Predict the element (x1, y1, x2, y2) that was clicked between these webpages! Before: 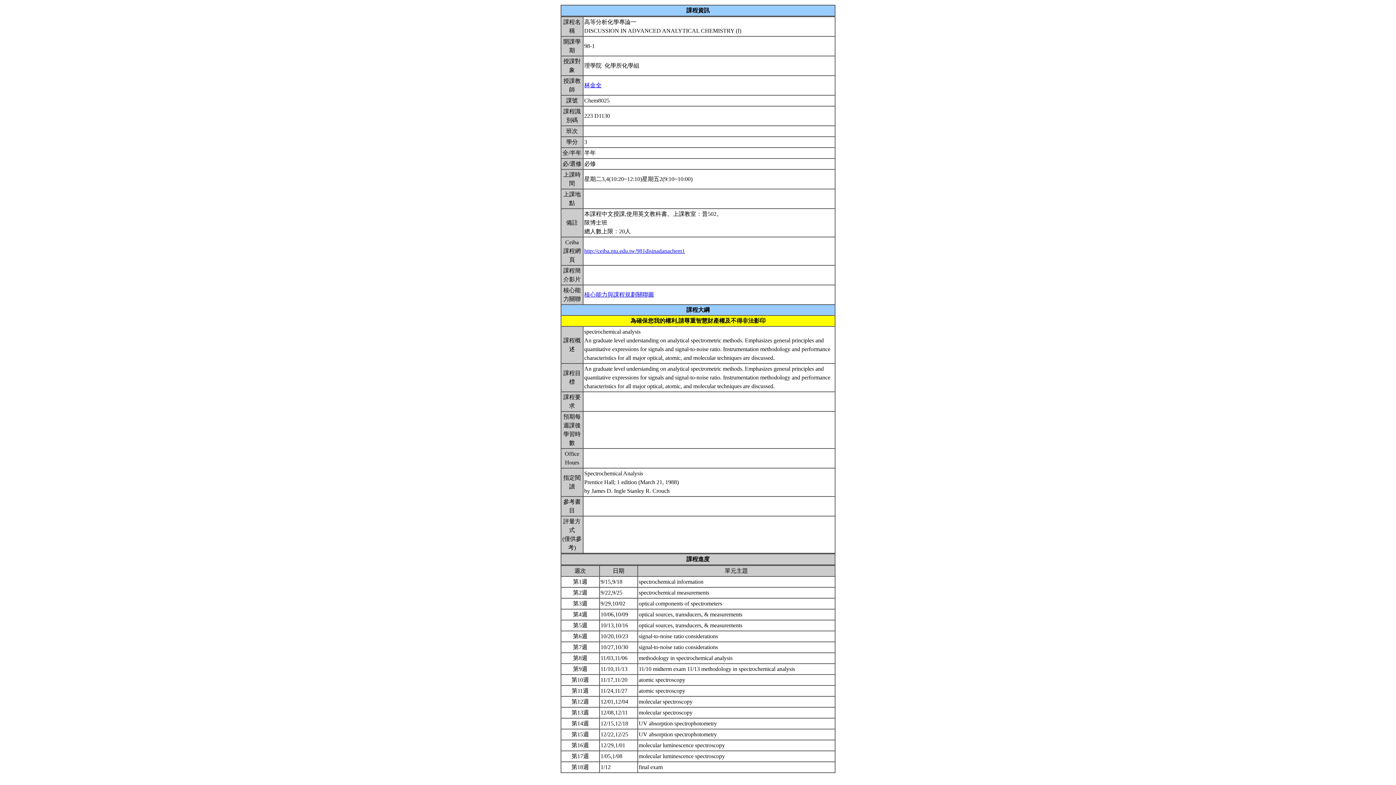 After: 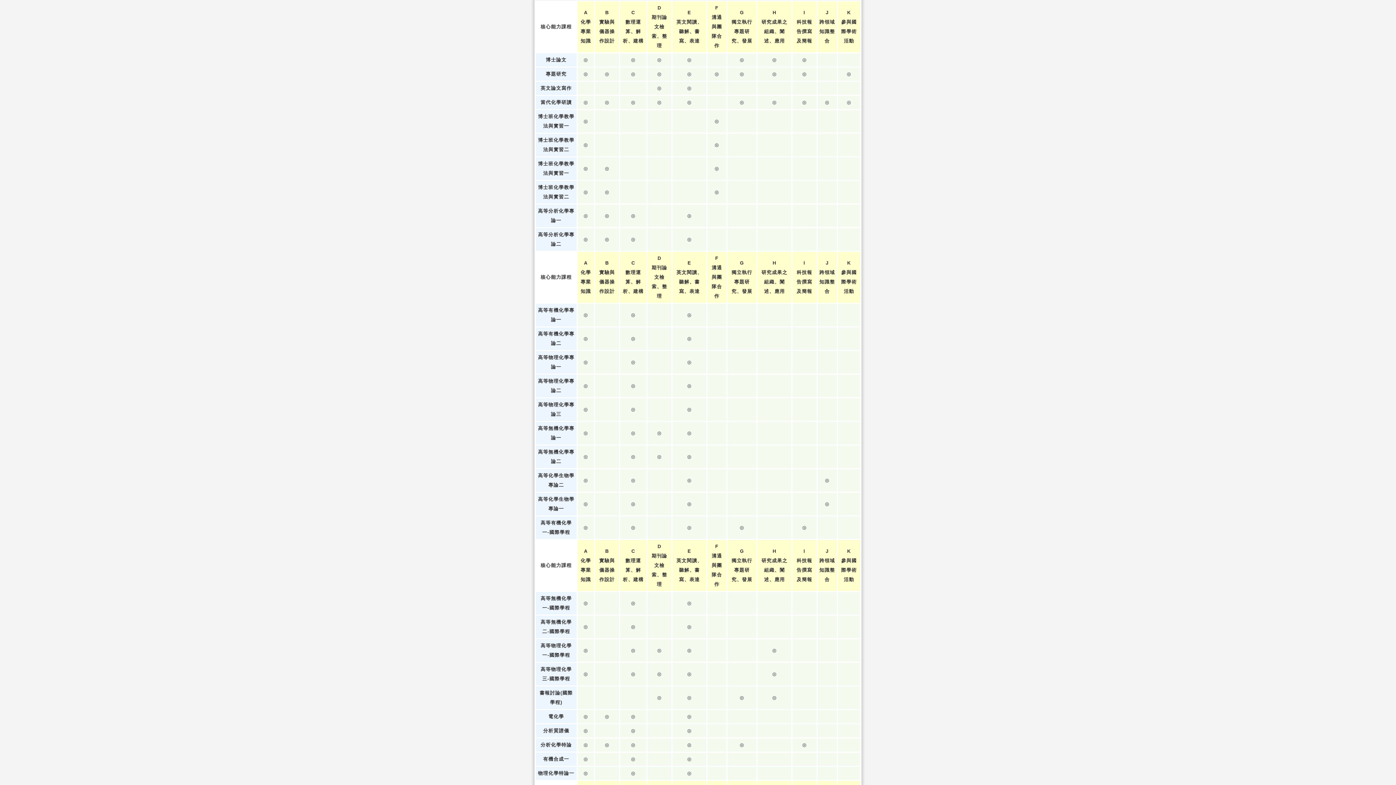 Action: label: 核心能力與課程規劃關聯圖 bbox: (584, 291, 654, 297)